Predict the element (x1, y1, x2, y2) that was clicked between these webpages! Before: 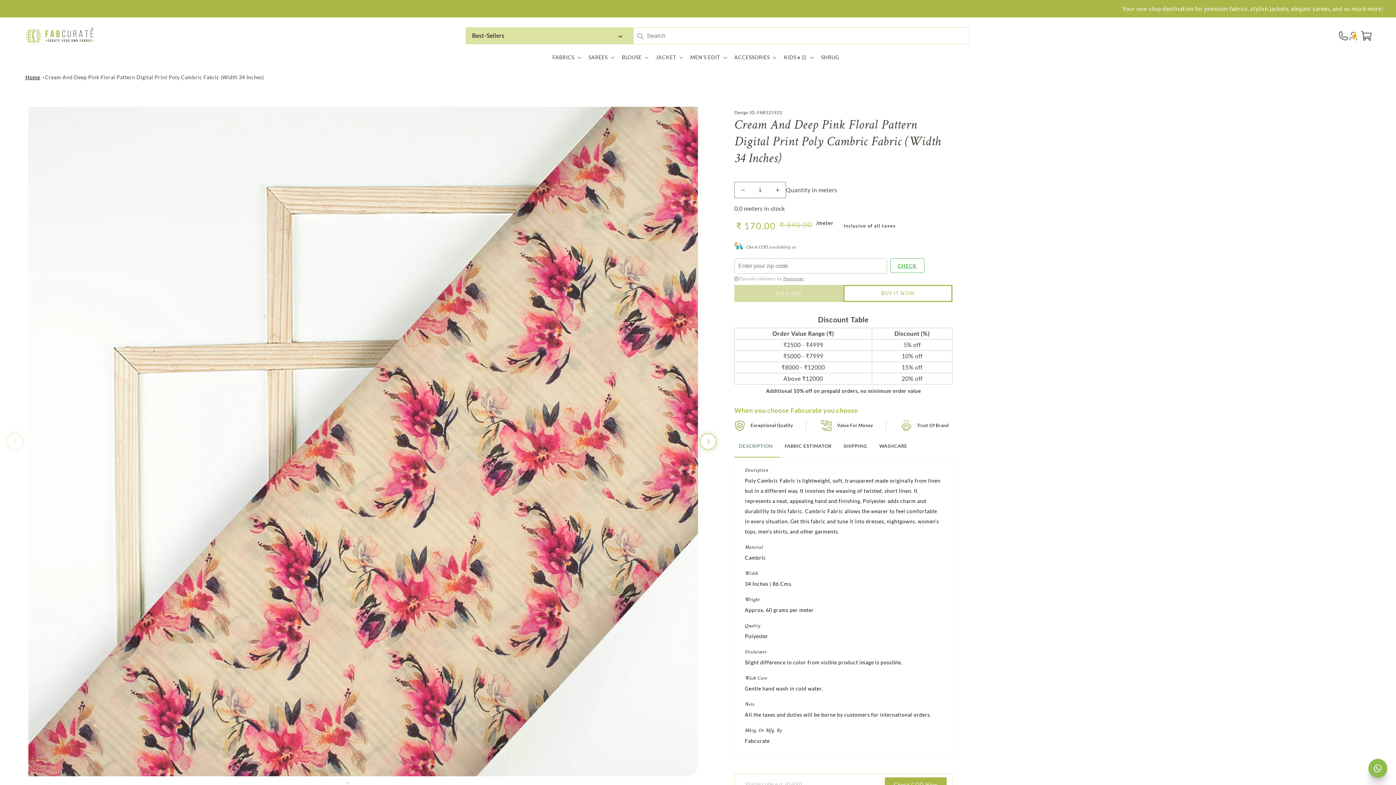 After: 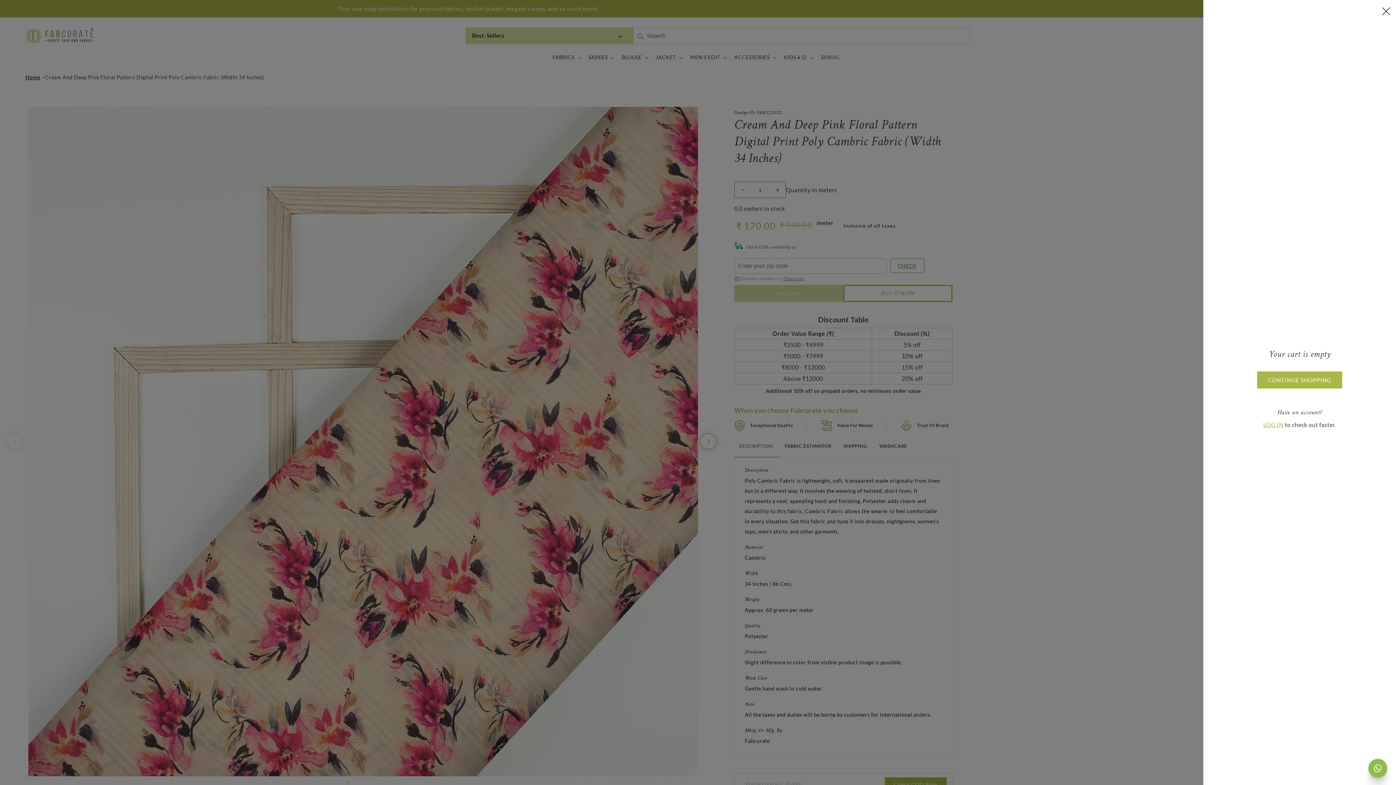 Action: bbox: (1359, 27, 1375, 43) label: Cart